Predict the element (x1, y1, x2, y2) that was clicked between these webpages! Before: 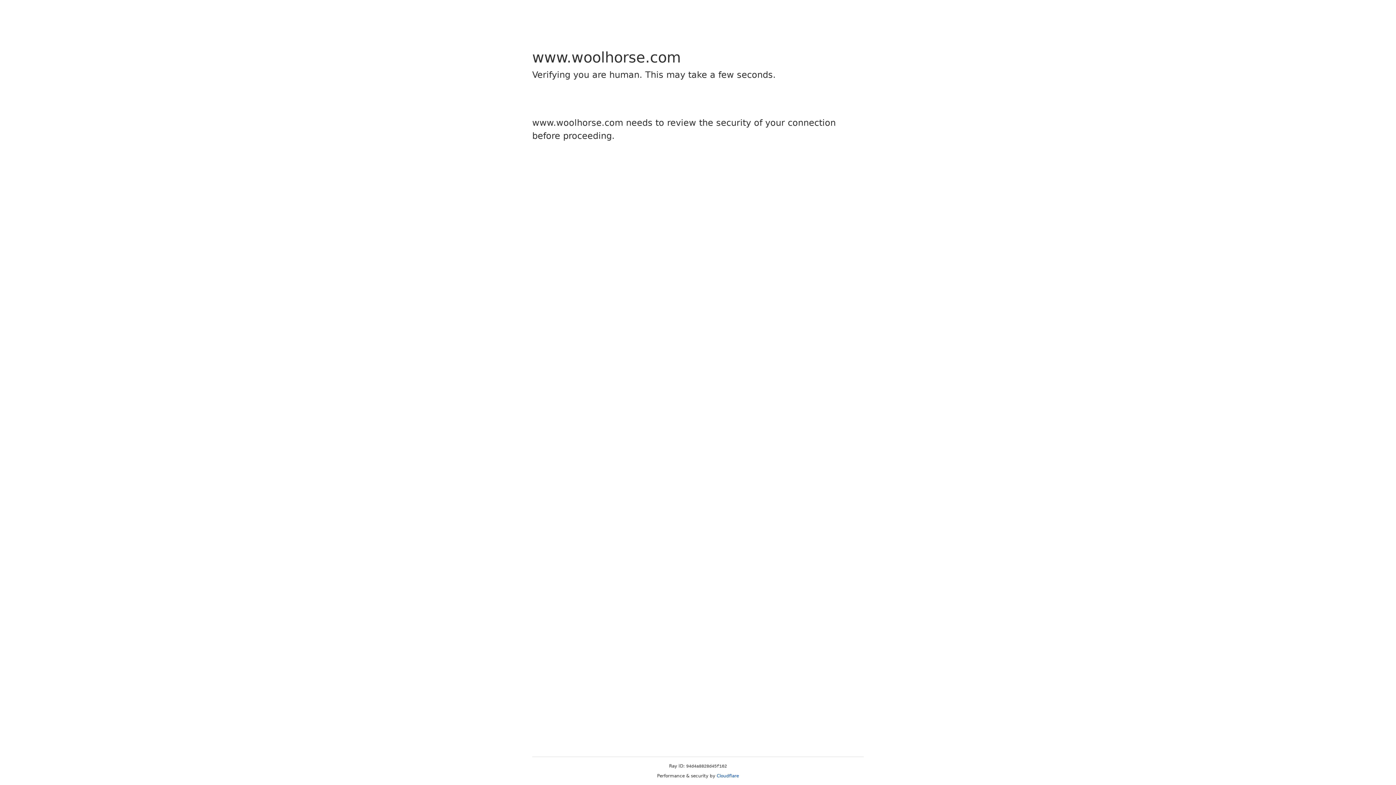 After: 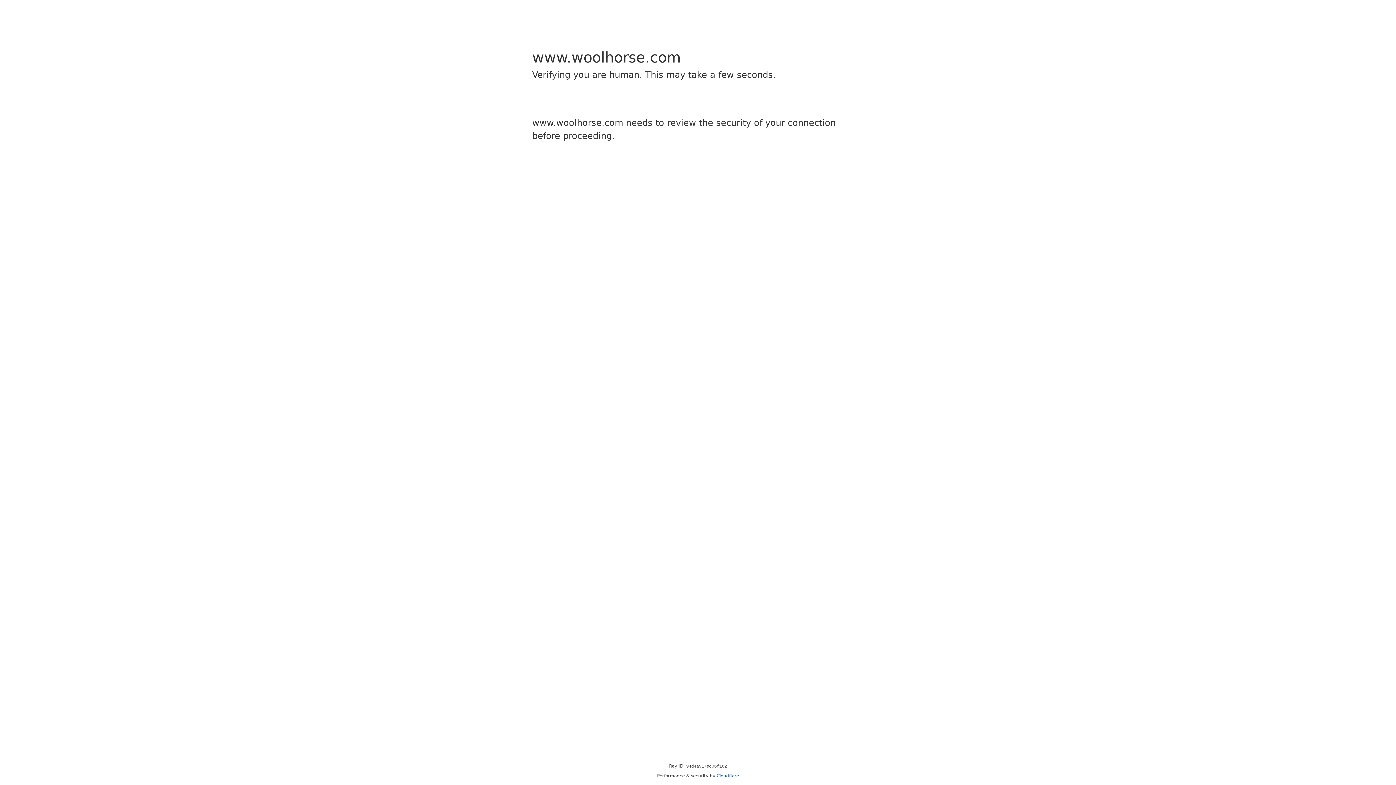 Action: label: Cloudflare bbox: (716, 773, 739, 778)